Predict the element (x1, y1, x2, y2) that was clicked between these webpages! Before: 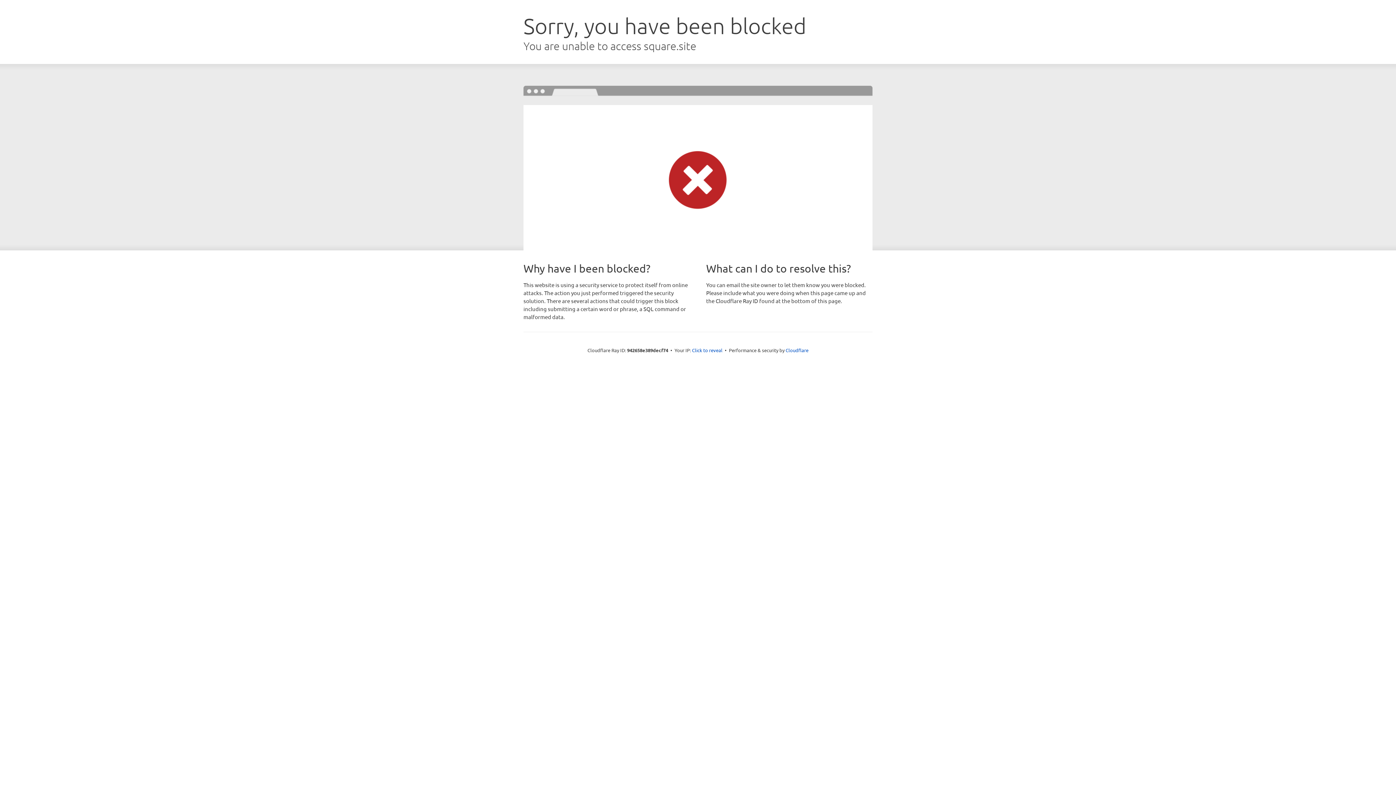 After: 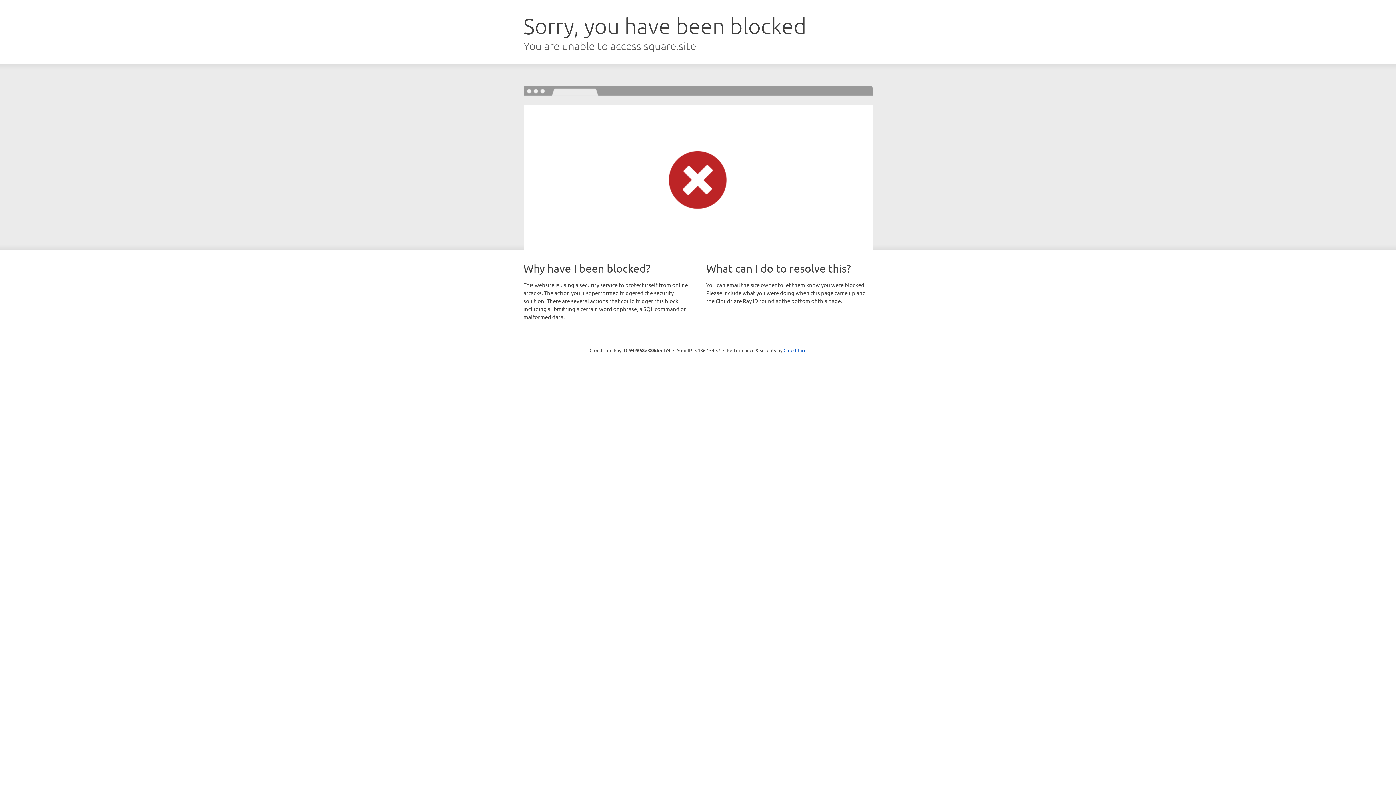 Action: bbox: (692, 346, 722, 353) label: Click to reveal